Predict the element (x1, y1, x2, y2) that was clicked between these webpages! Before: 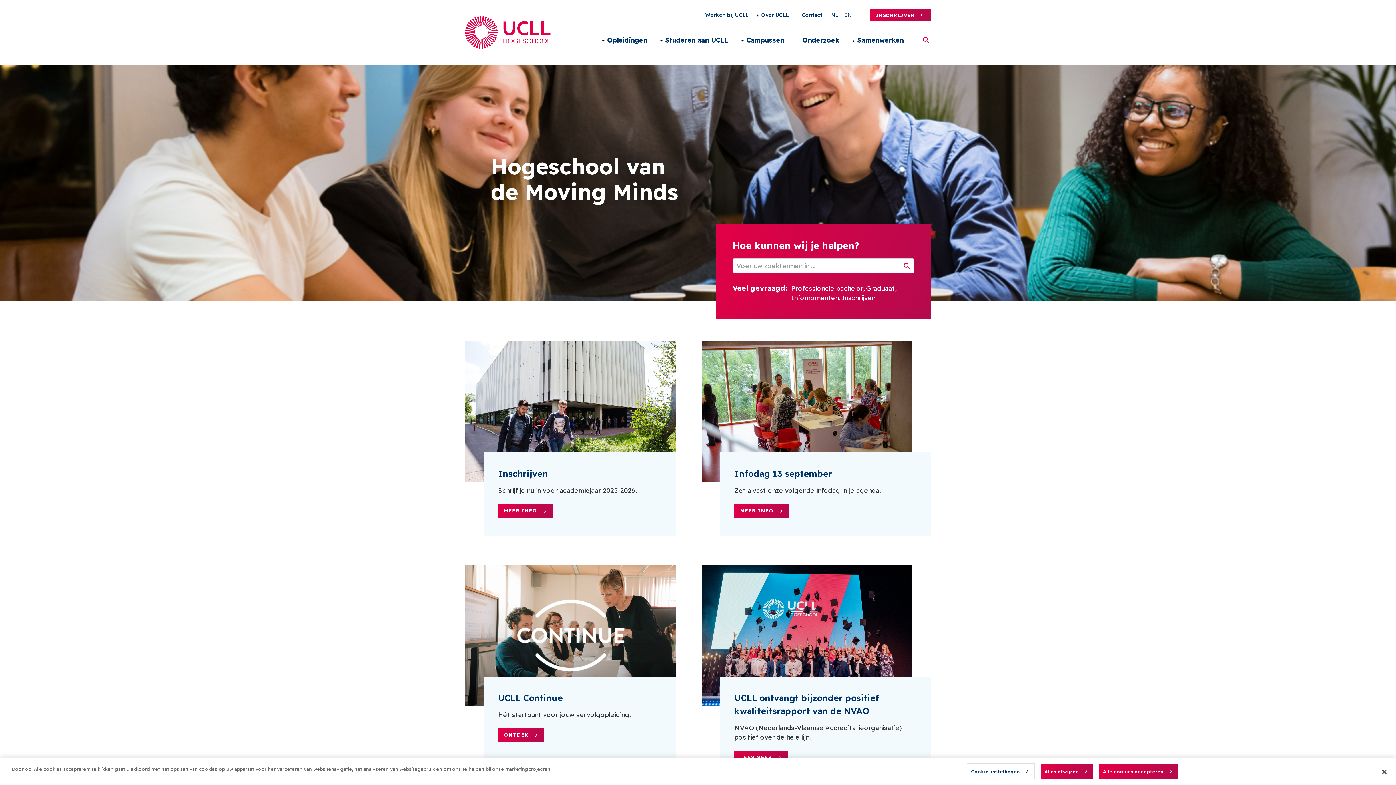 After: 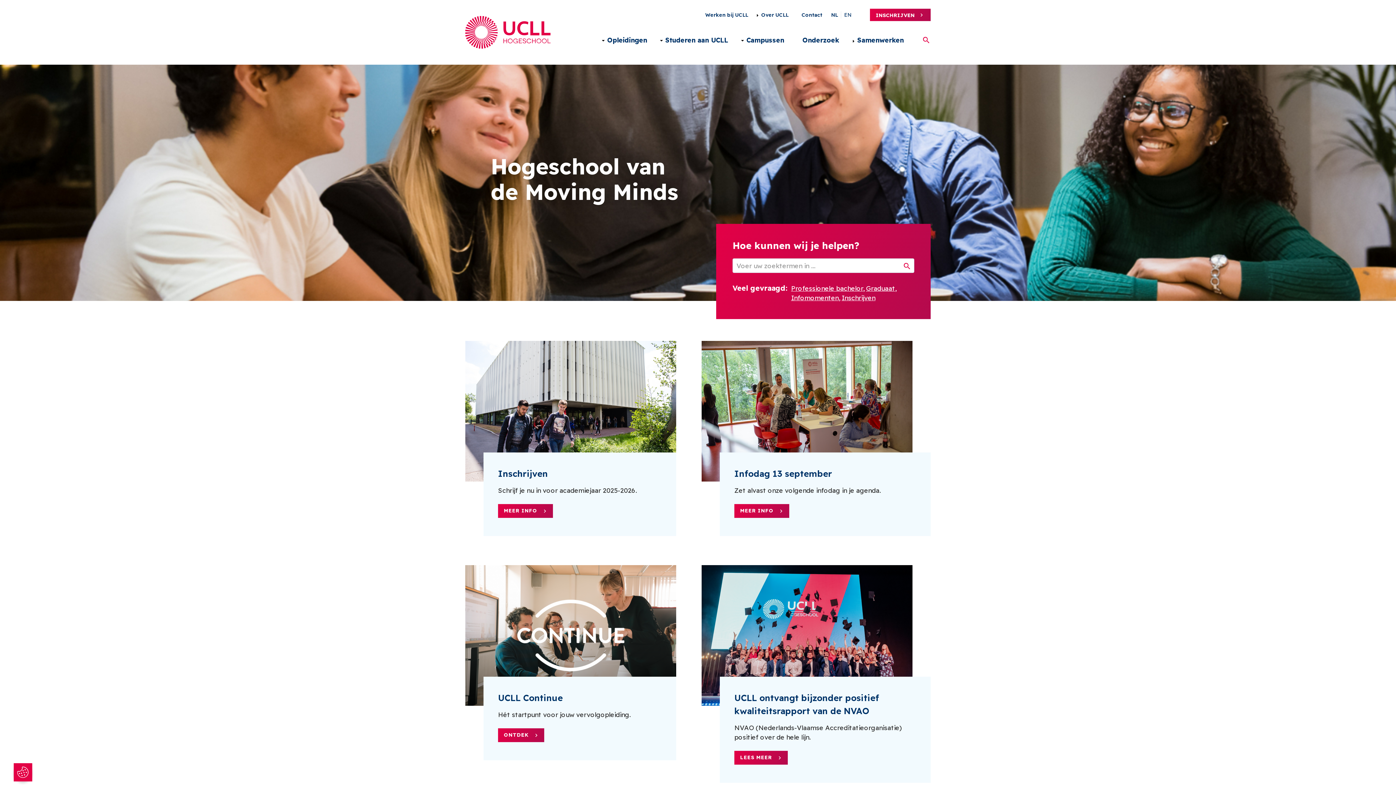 Action: label: Alles afwijzen bbox: (1041, 763, 1093, 779)